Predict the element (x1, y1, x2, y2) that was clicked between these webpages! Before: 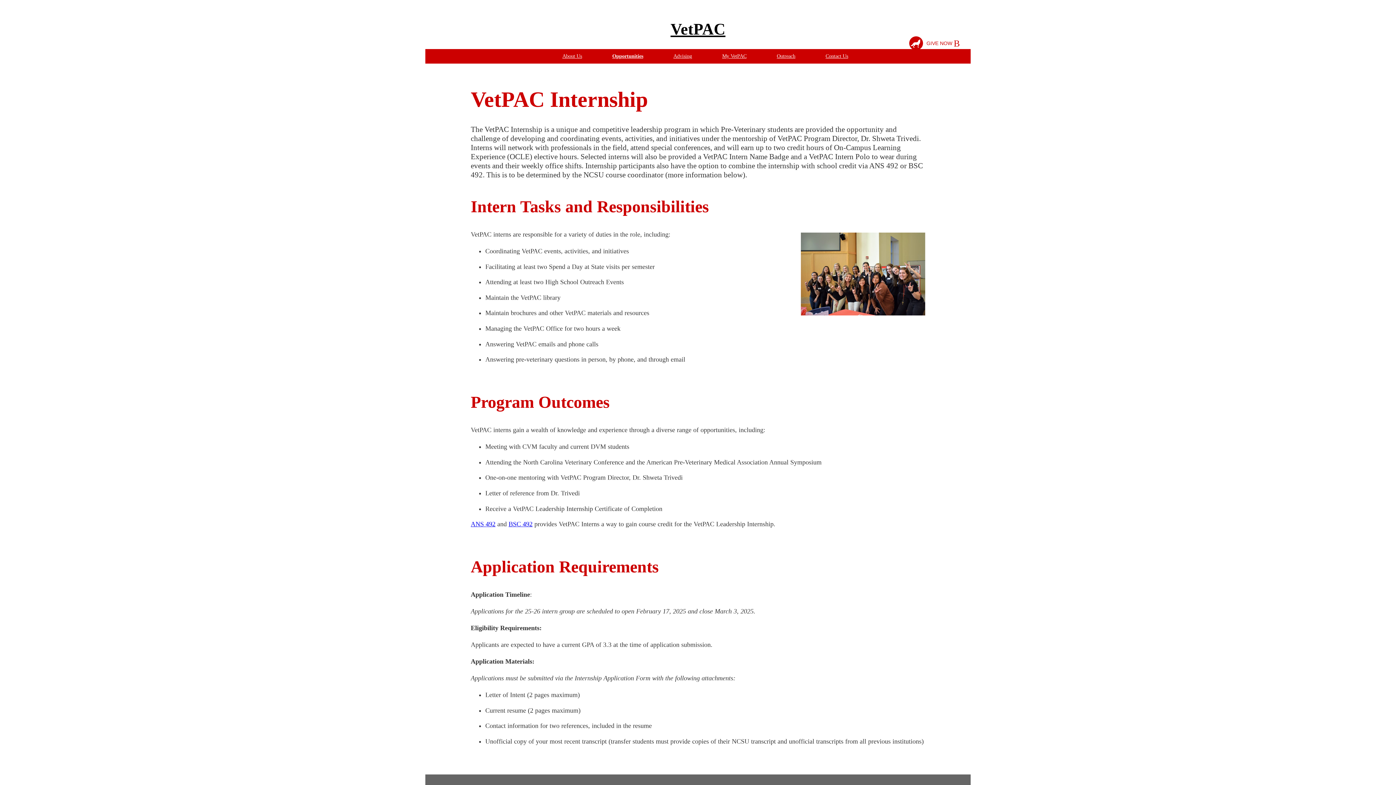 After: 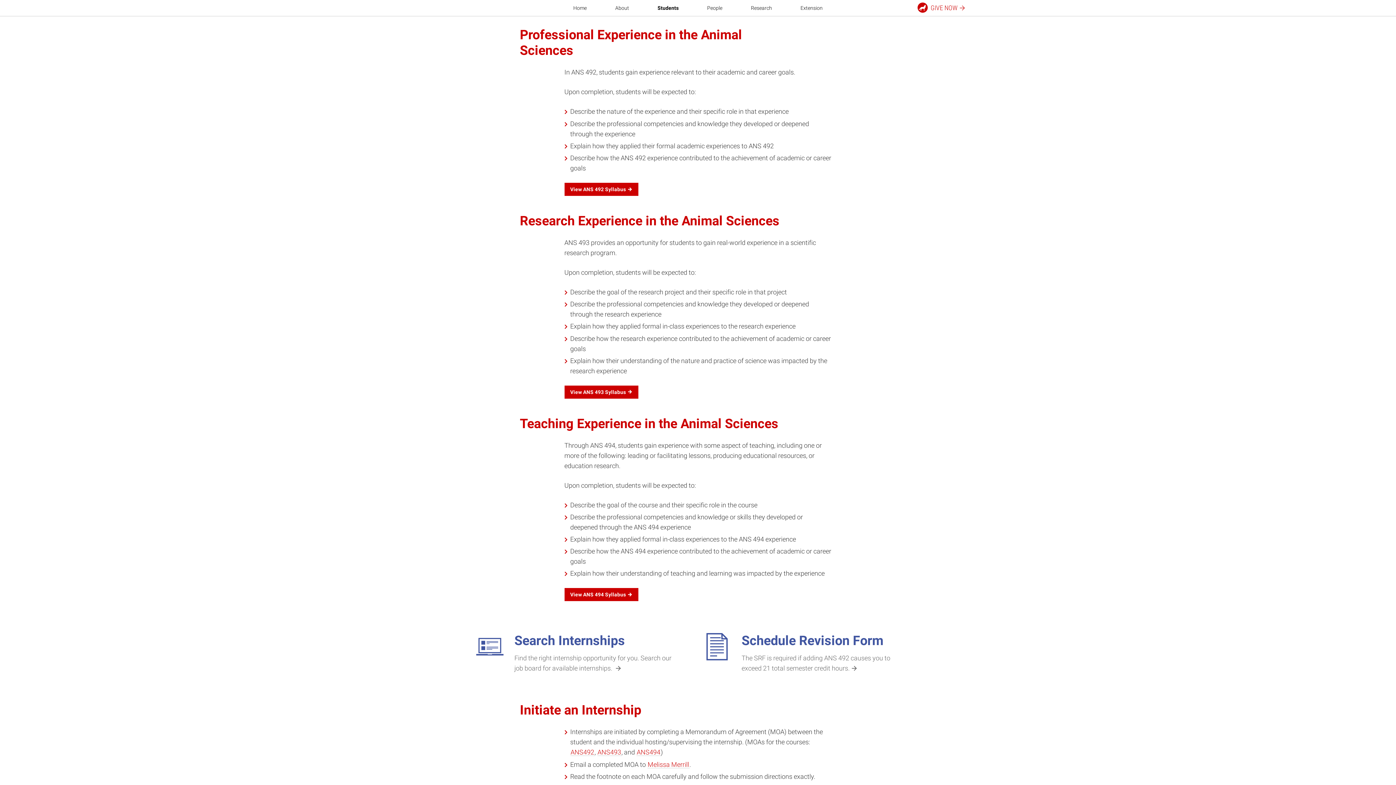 Action: bbox: (470, 520, 495, 528) label: ANS 492